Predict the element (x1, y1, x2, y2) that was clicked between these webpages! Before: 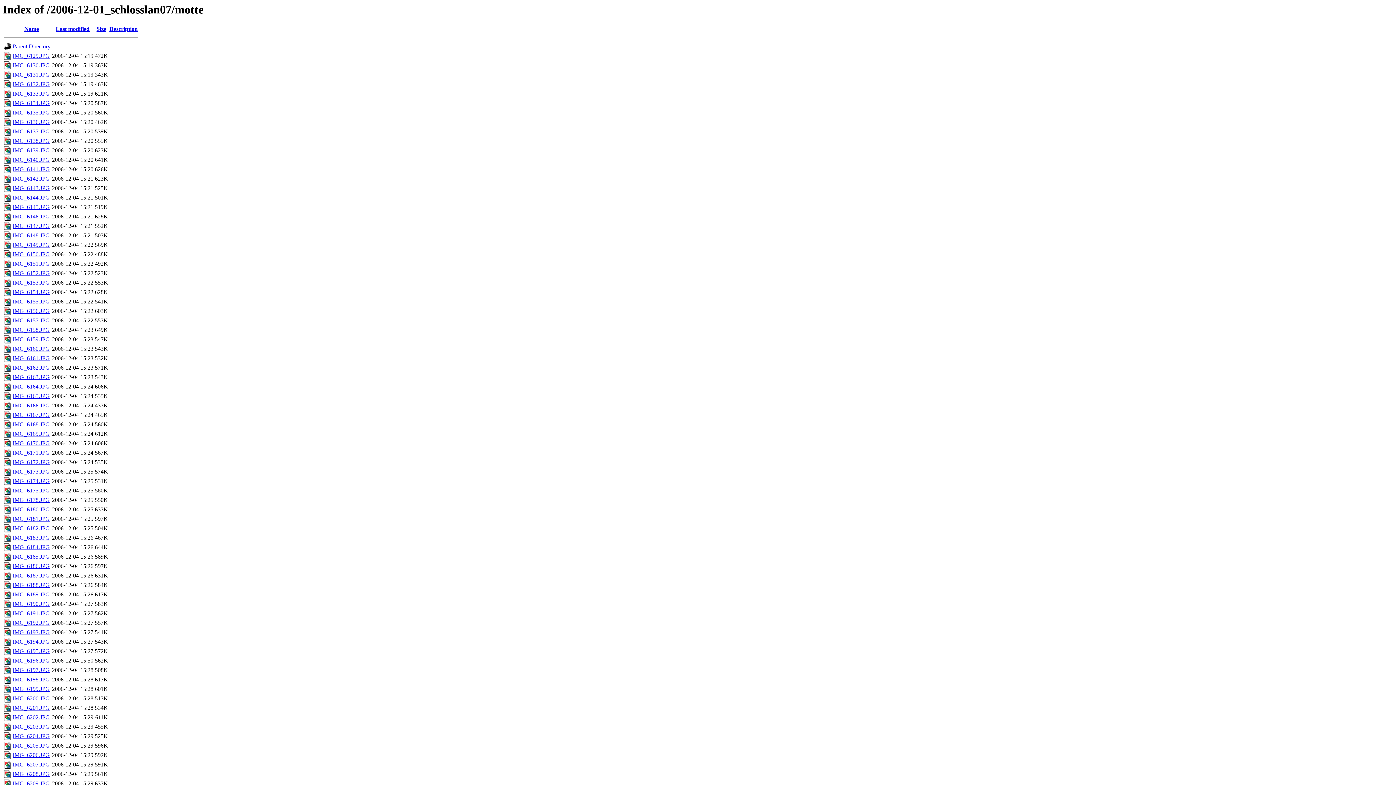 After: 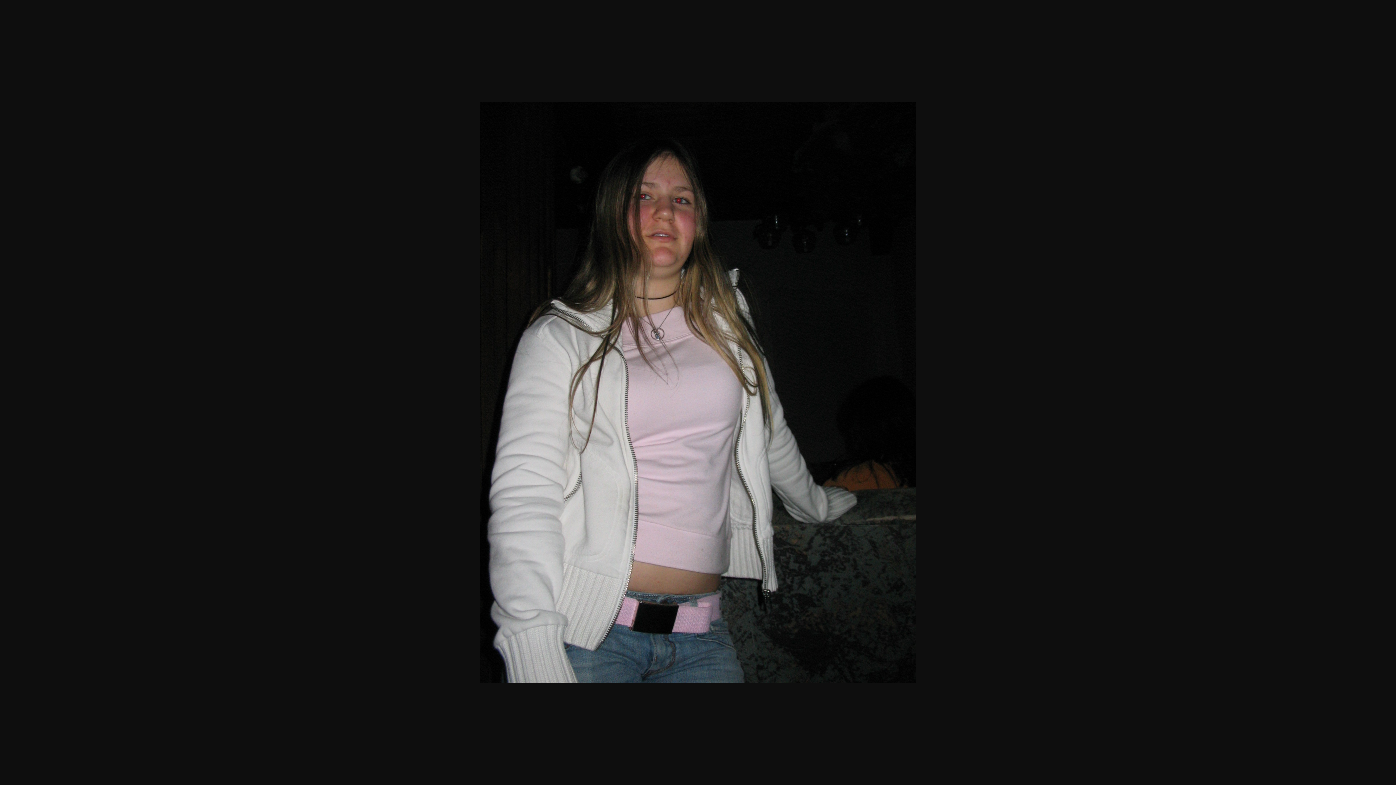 Action: bbox: (12, 412, 49, 418) label: IMG_6167.JPG